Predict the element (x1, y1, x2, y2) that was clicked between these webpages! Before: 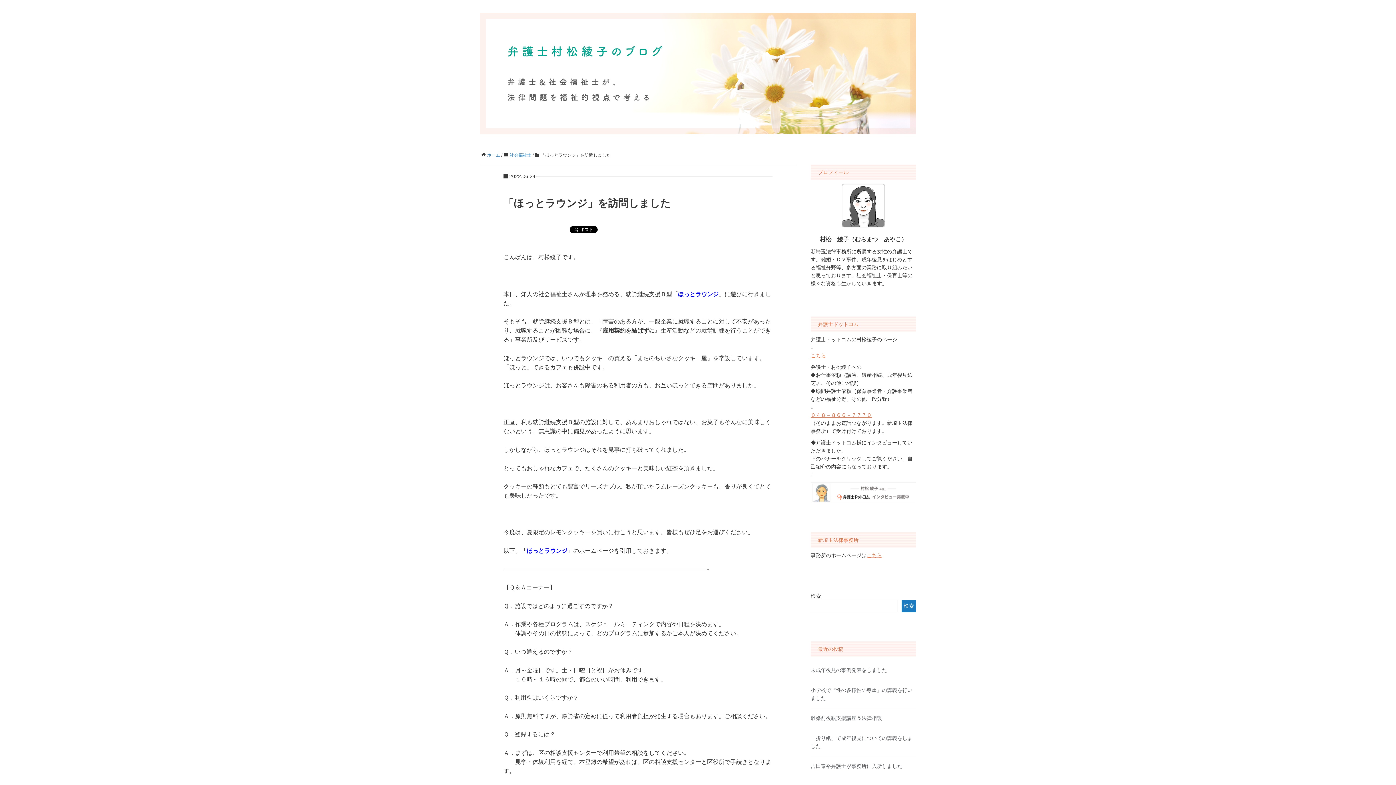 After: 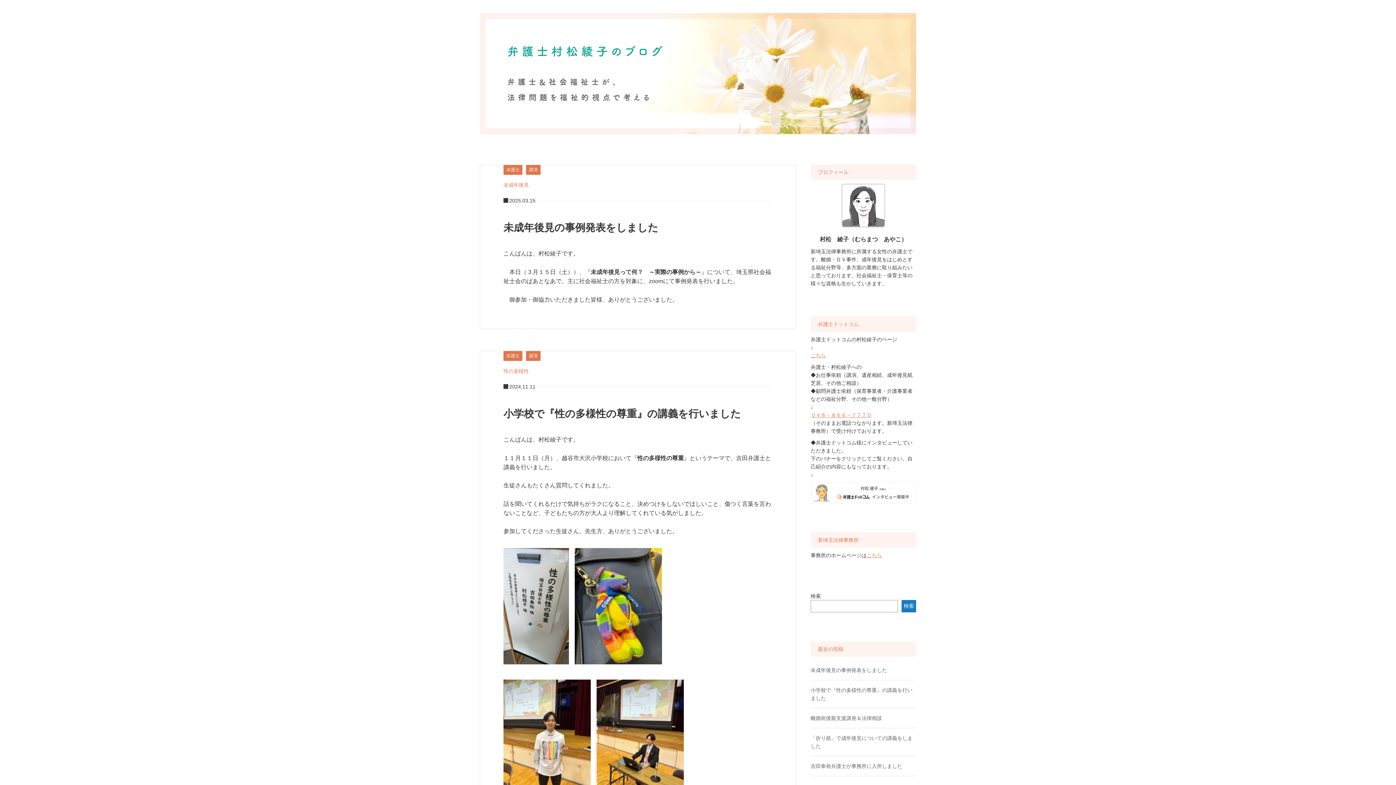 Action: bbox: (480, 14, 916, 20)